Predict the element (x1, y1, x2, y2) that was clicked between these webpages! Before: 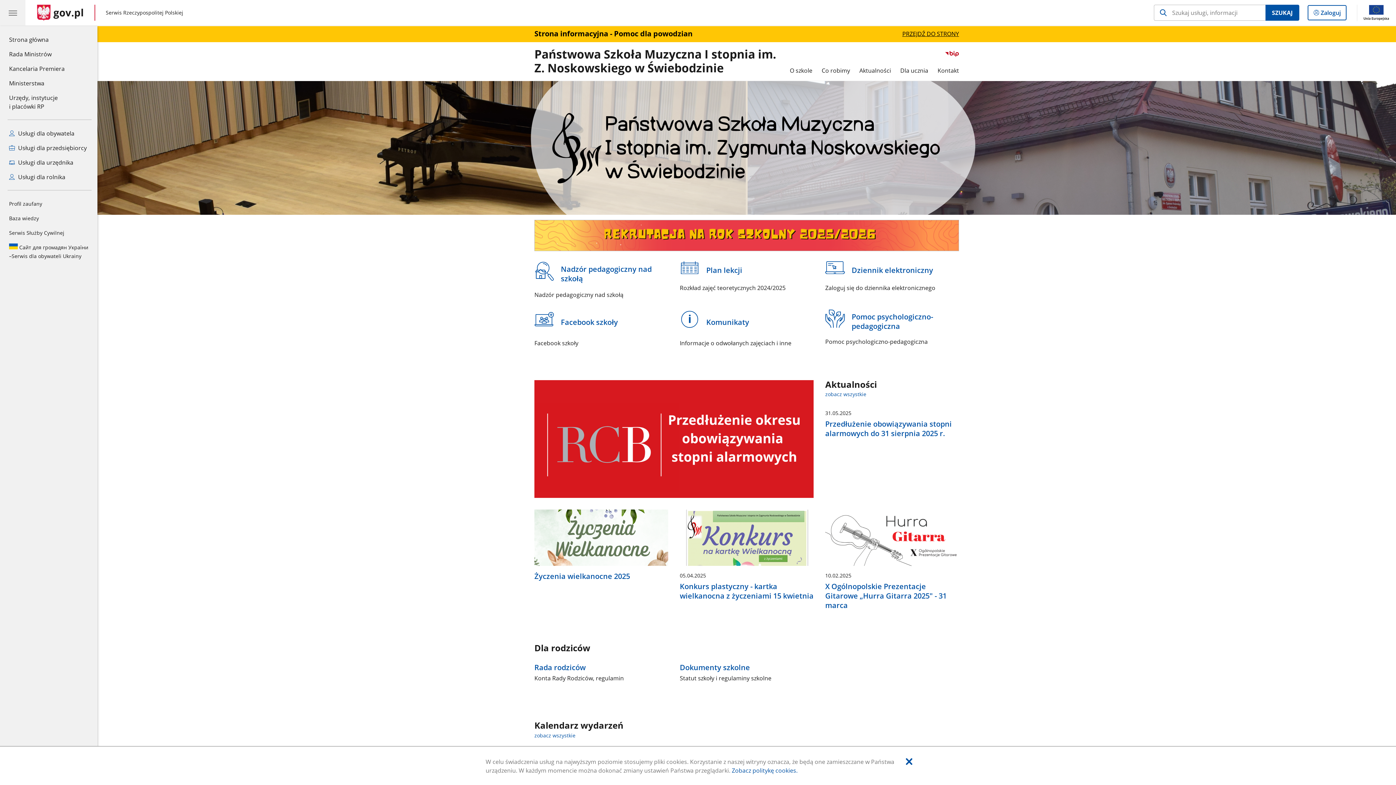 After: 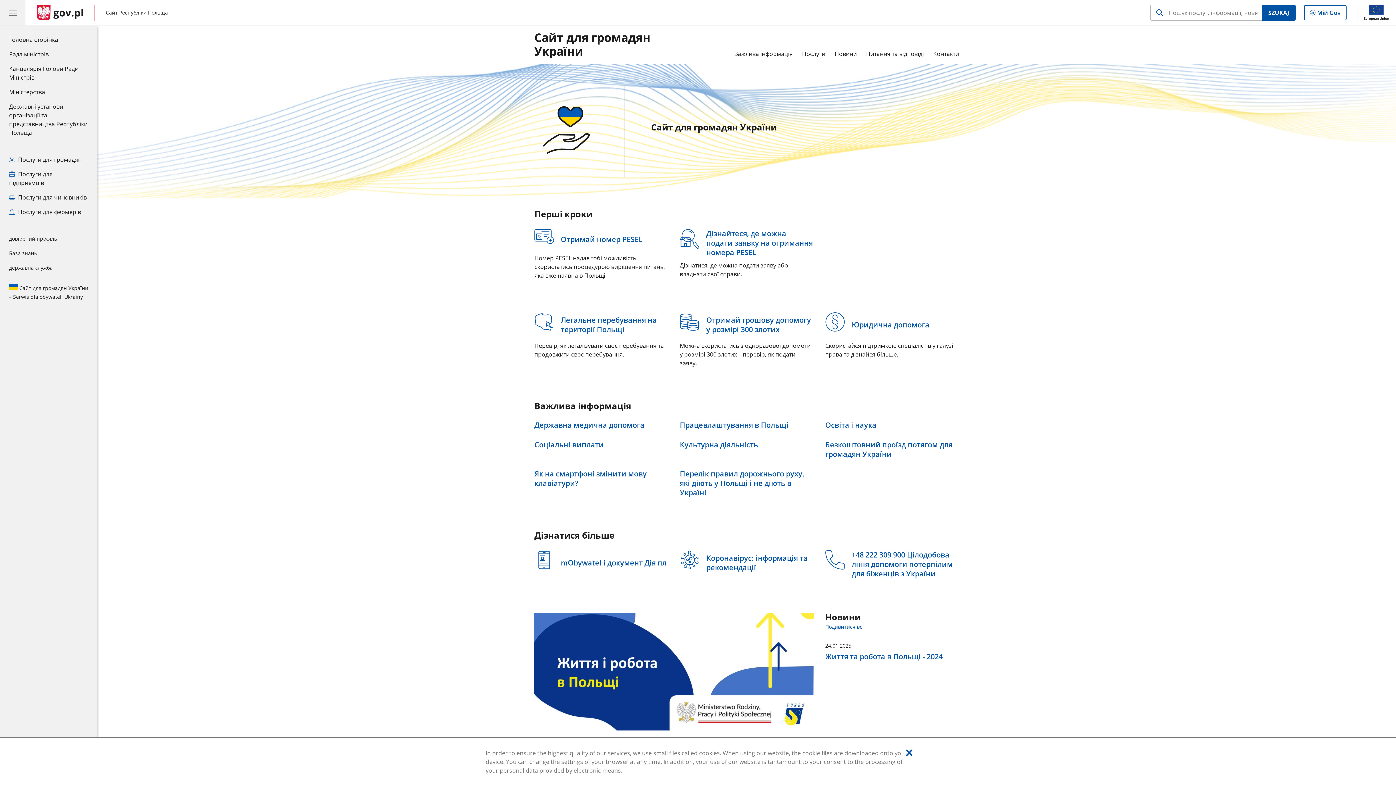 Action: label:  Сайт для громадян України –Serwis dla obywateli Ukrainy bbox: (0, 240, 97, 263)